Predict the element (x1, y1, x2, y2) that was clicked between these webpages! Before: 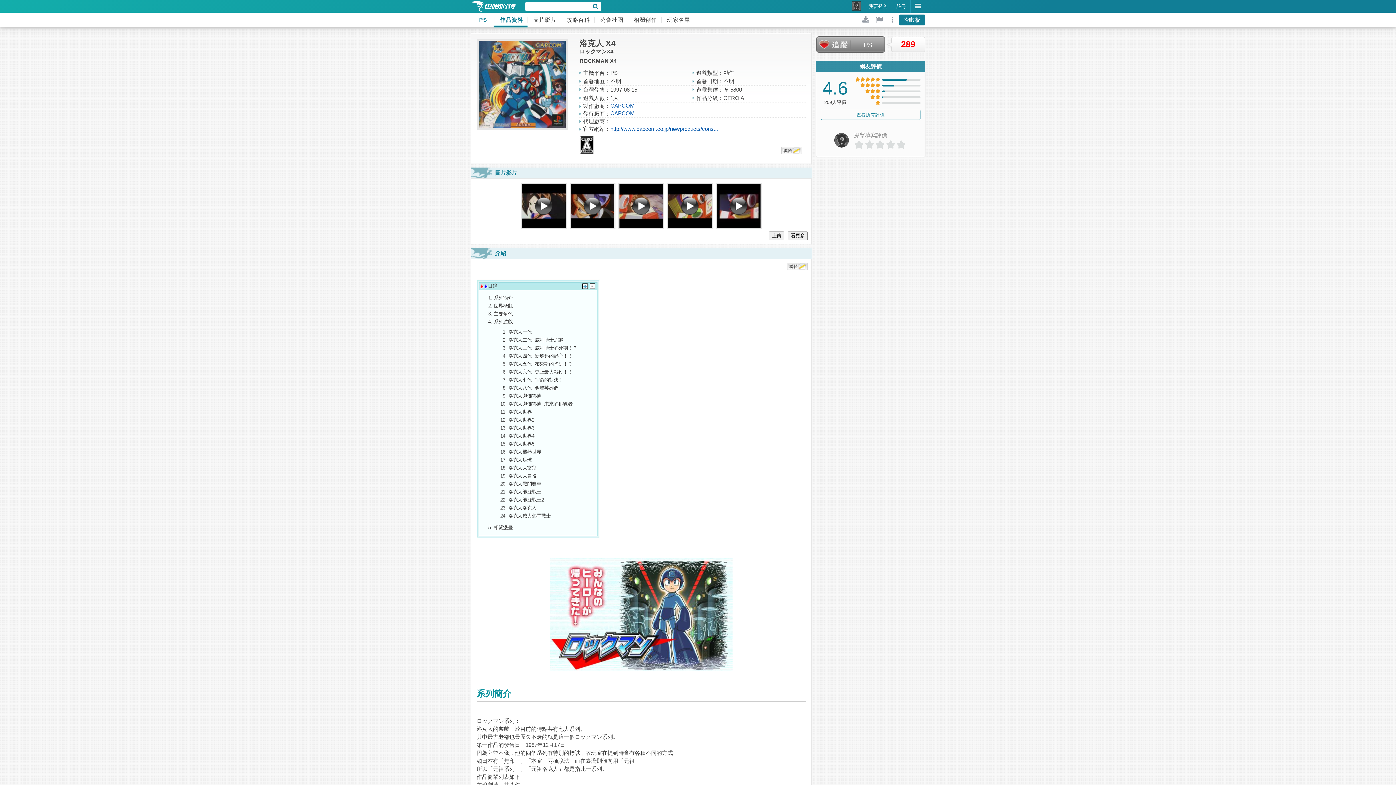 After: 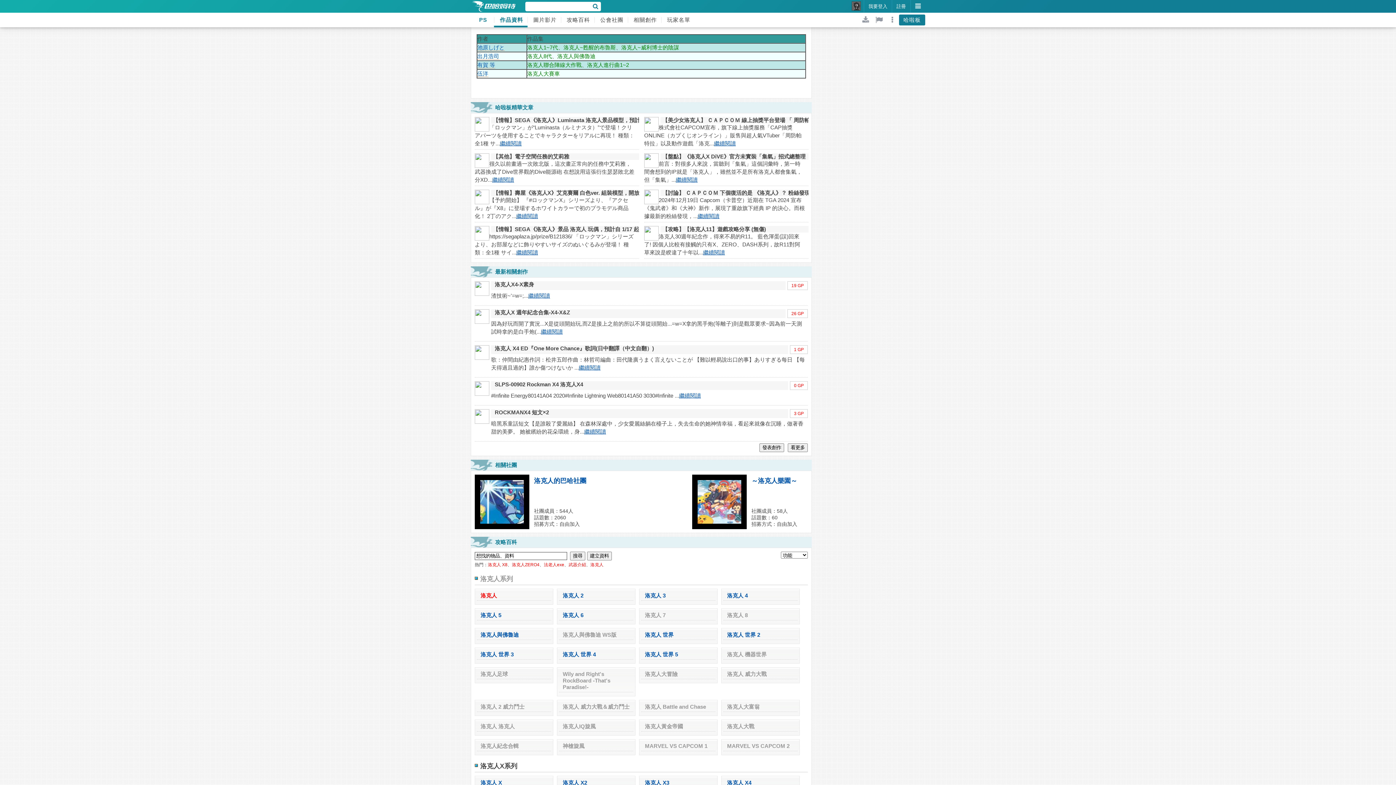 Action: label: 相關漫畫 bbox: (493, 525, 512, 530)